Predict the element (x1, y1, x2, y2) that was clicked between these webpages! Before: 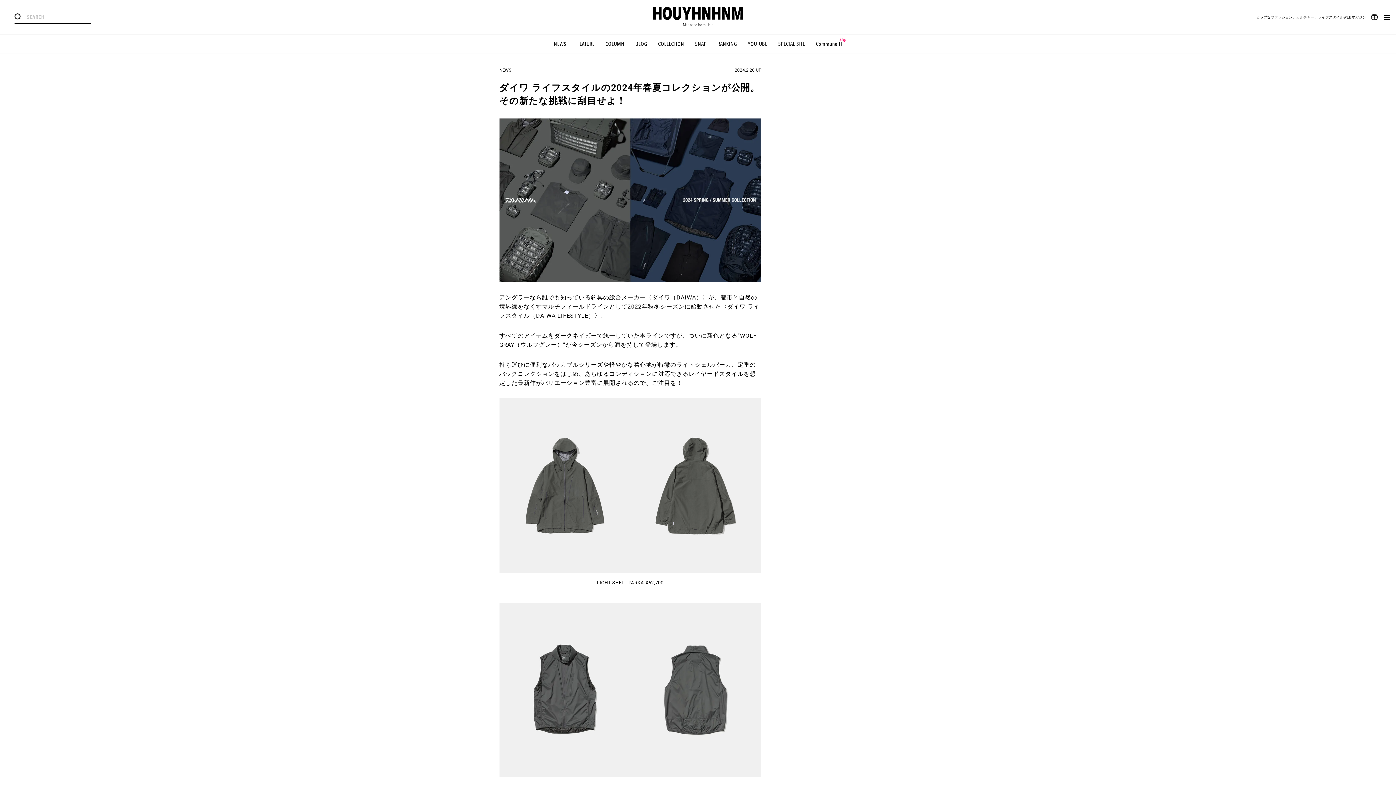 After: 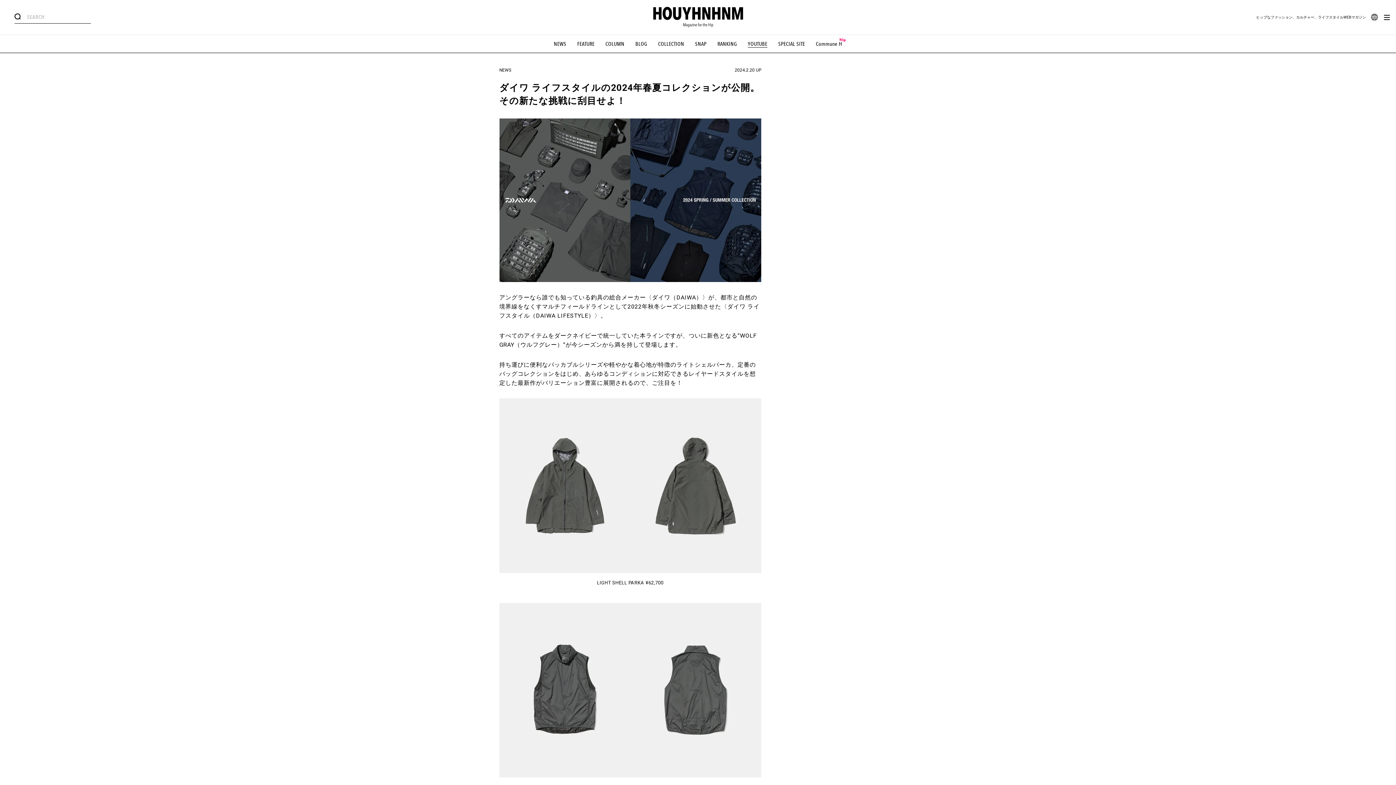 Action: label: YOUTUBE bbox: (748, 40, 767, 47)